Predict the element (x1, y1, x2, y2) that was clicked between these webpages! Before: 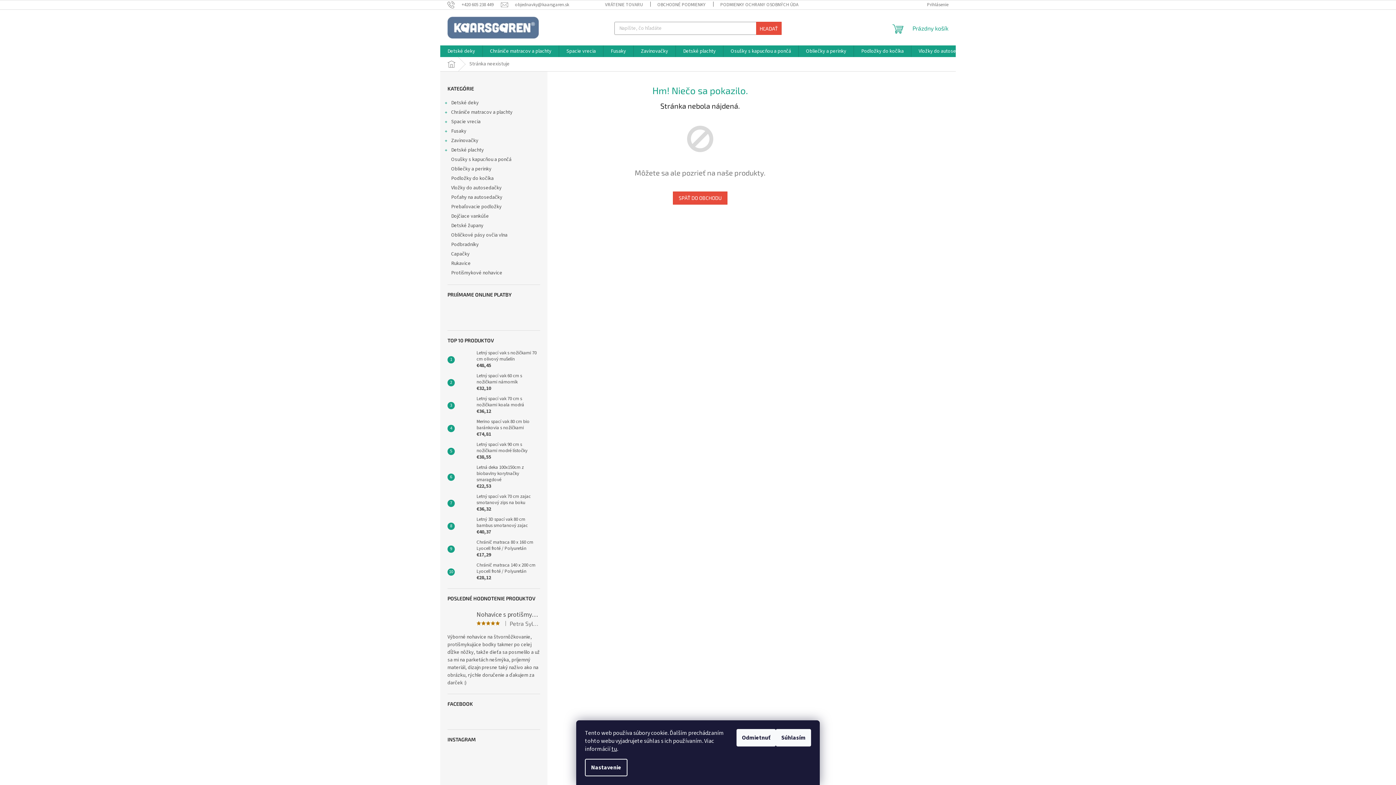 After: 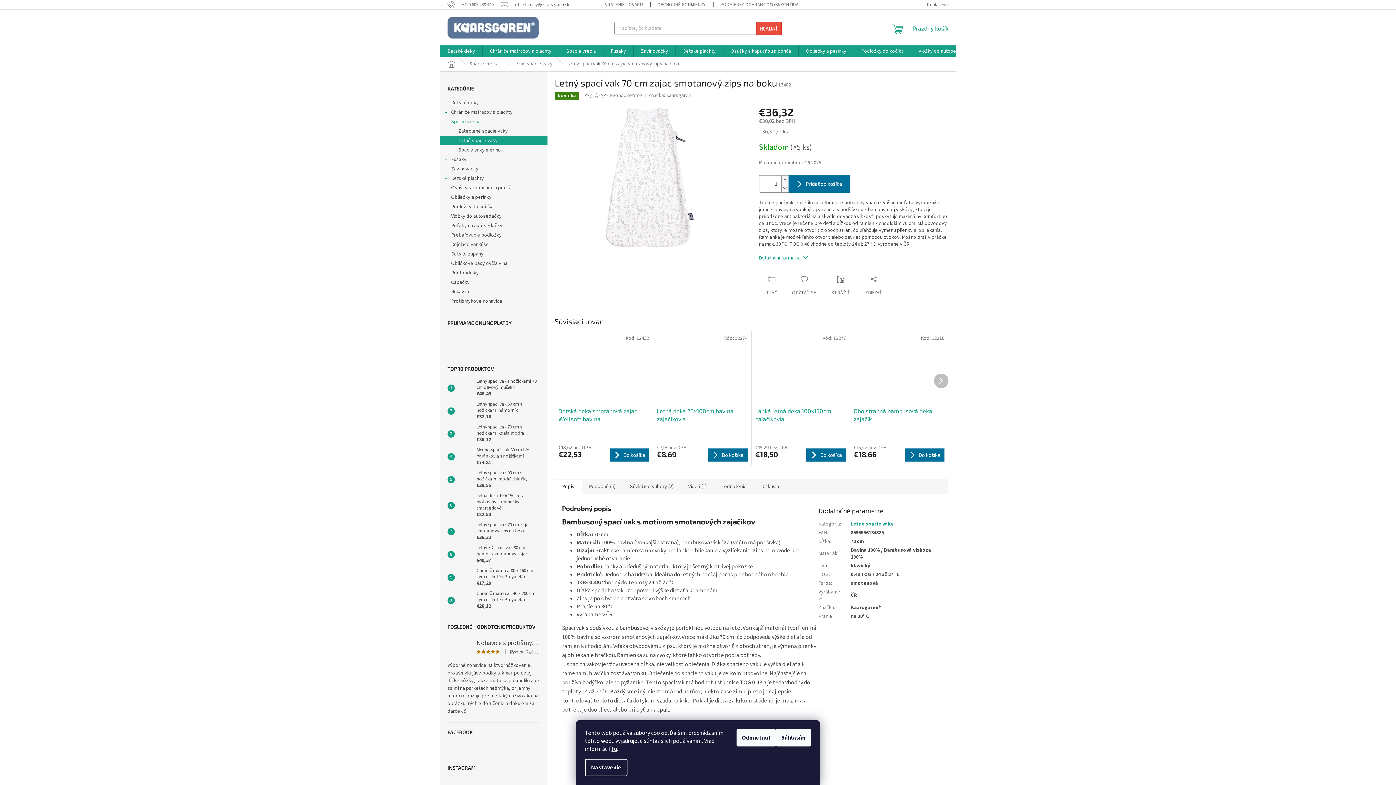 Action: label: Letný spací vak 70 cm zajac smotanový zips na boku
€36,32 bbox: (473, 493, 540, 513)